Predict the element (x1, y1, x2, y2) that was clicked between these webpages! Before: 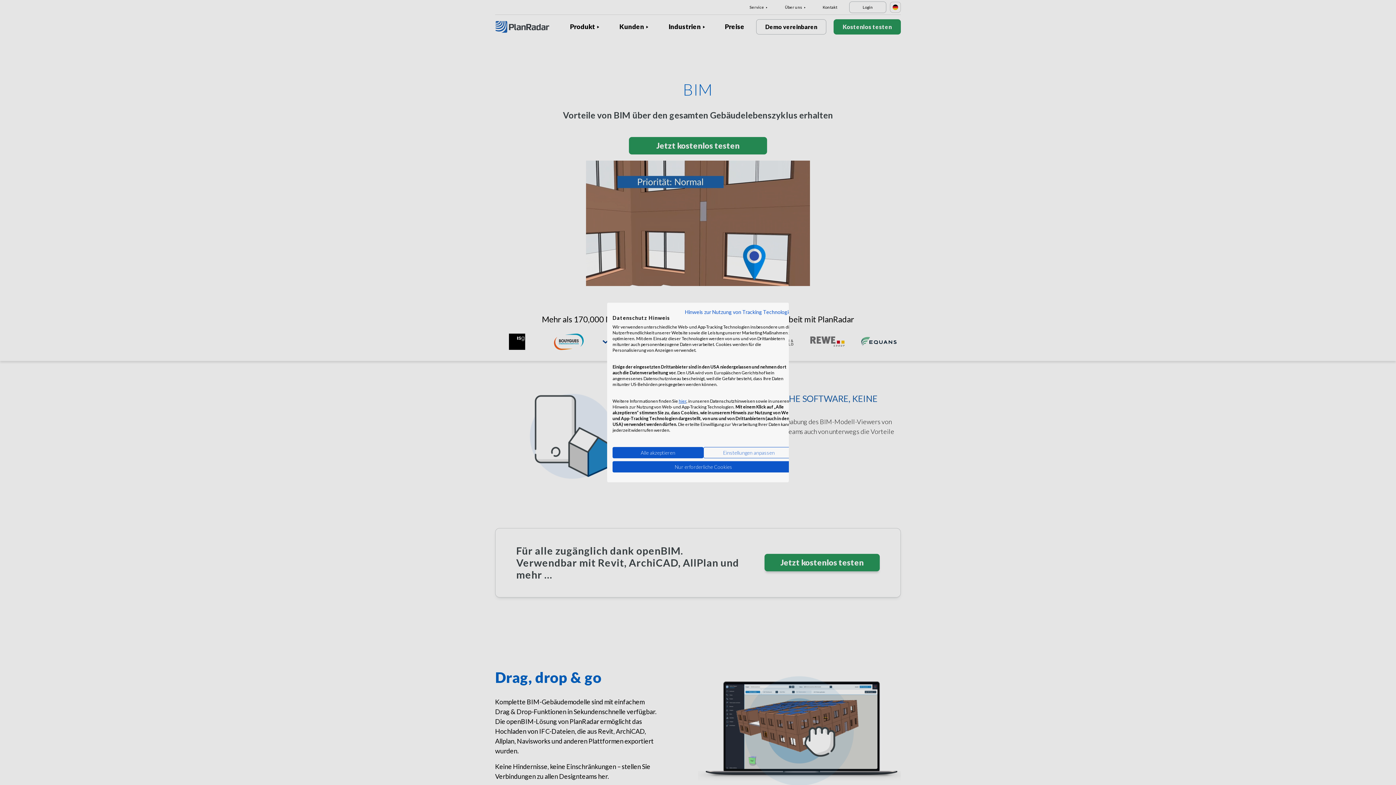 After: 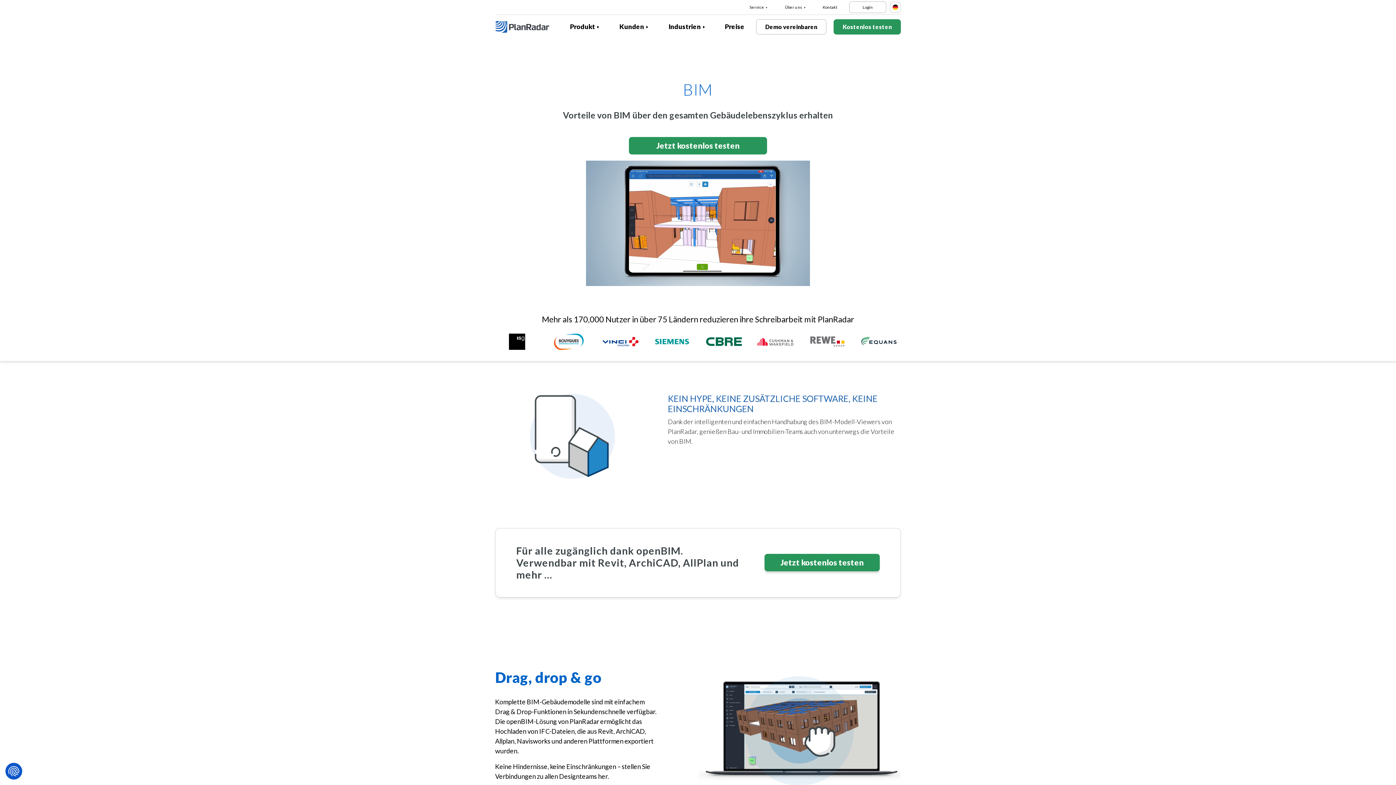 Action: bbox: (612, 461, 794, 472) label: Alle verweigern cookies